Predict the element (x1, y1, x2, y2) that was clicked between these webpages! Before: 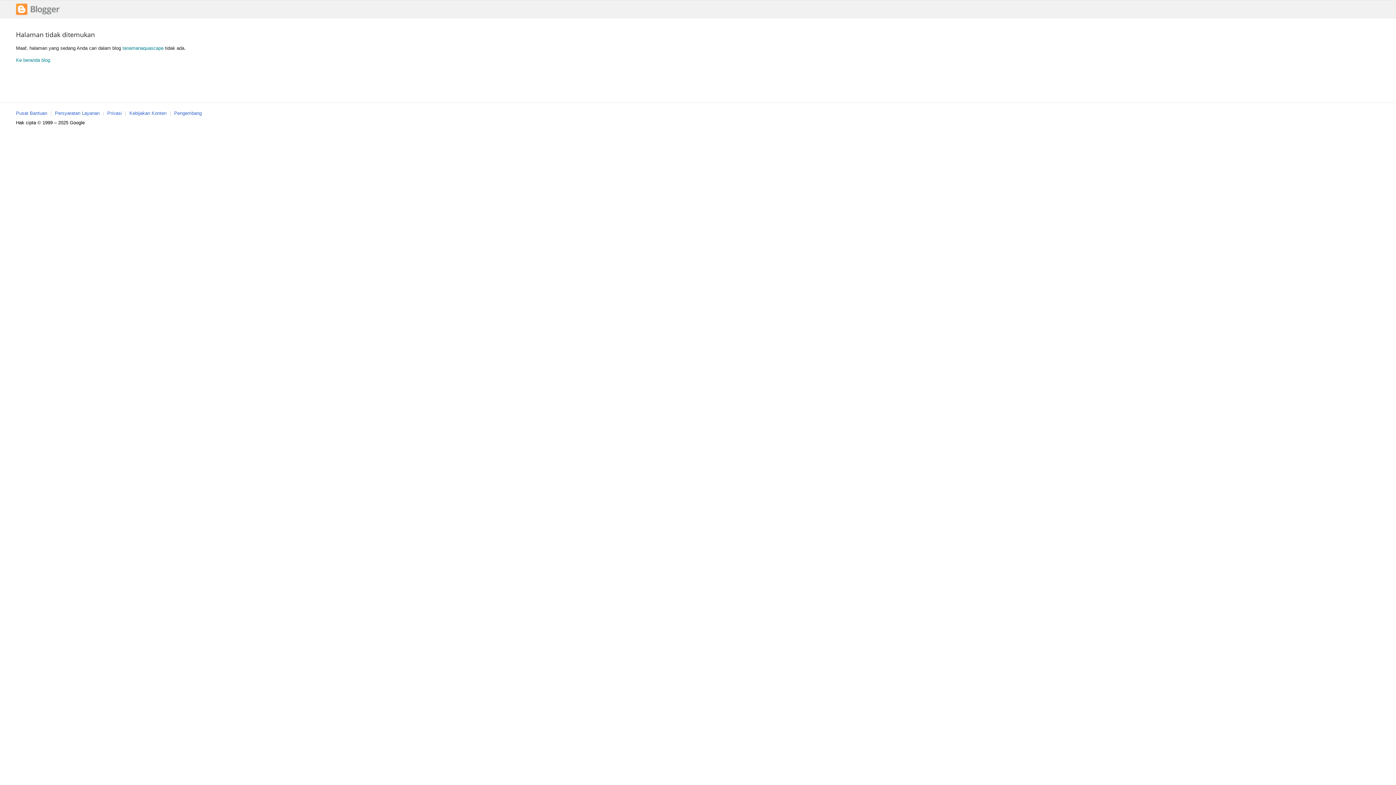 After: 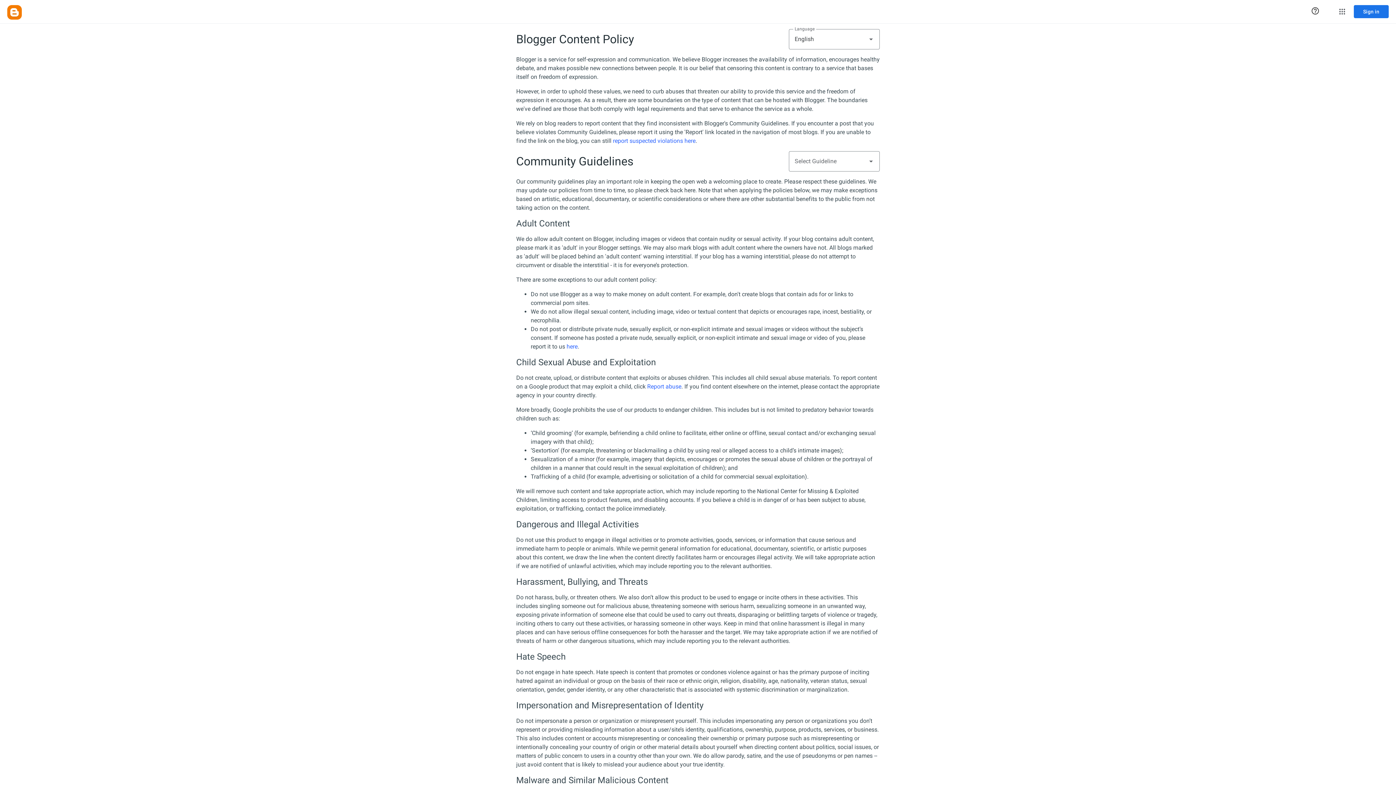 Action: bbox: (129, 110, 166, 116) label: Kebijakan Konten